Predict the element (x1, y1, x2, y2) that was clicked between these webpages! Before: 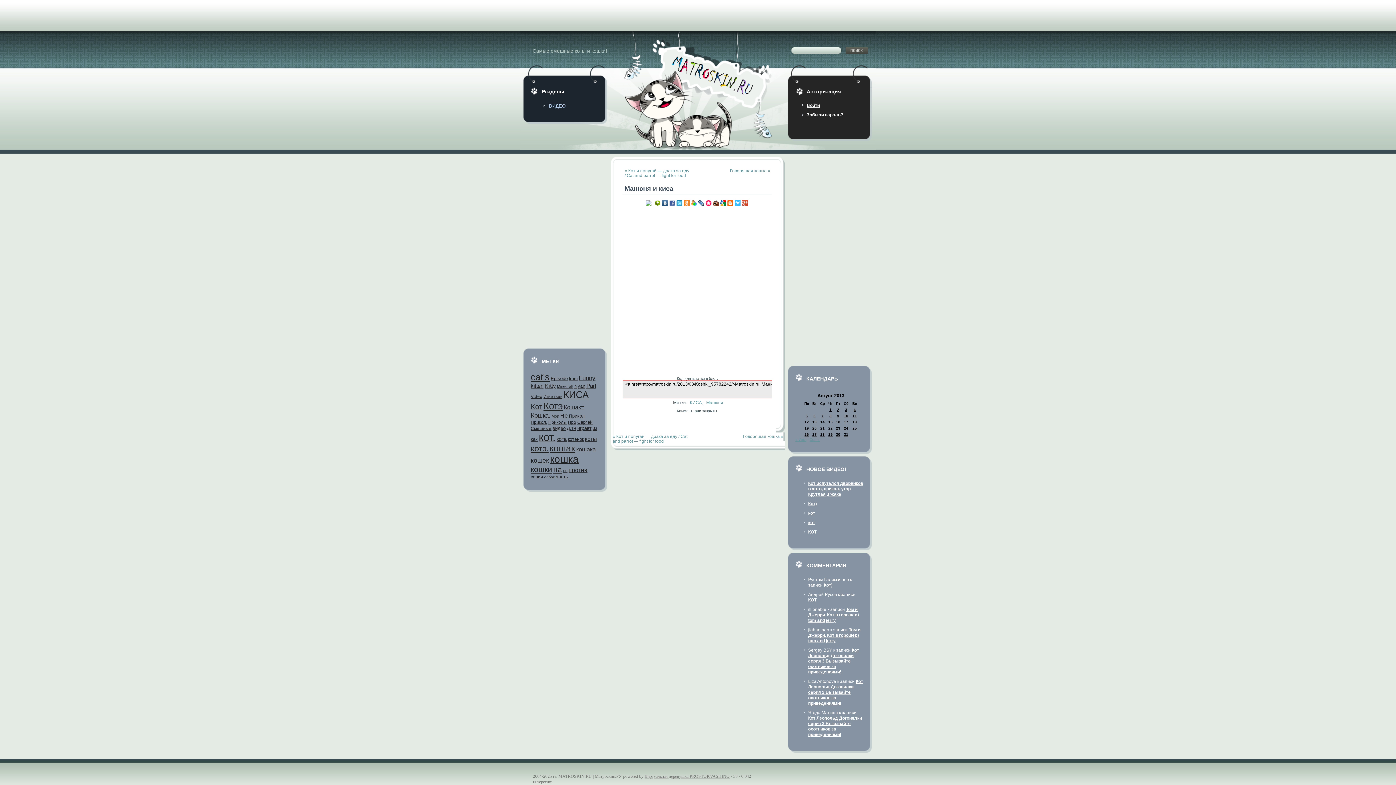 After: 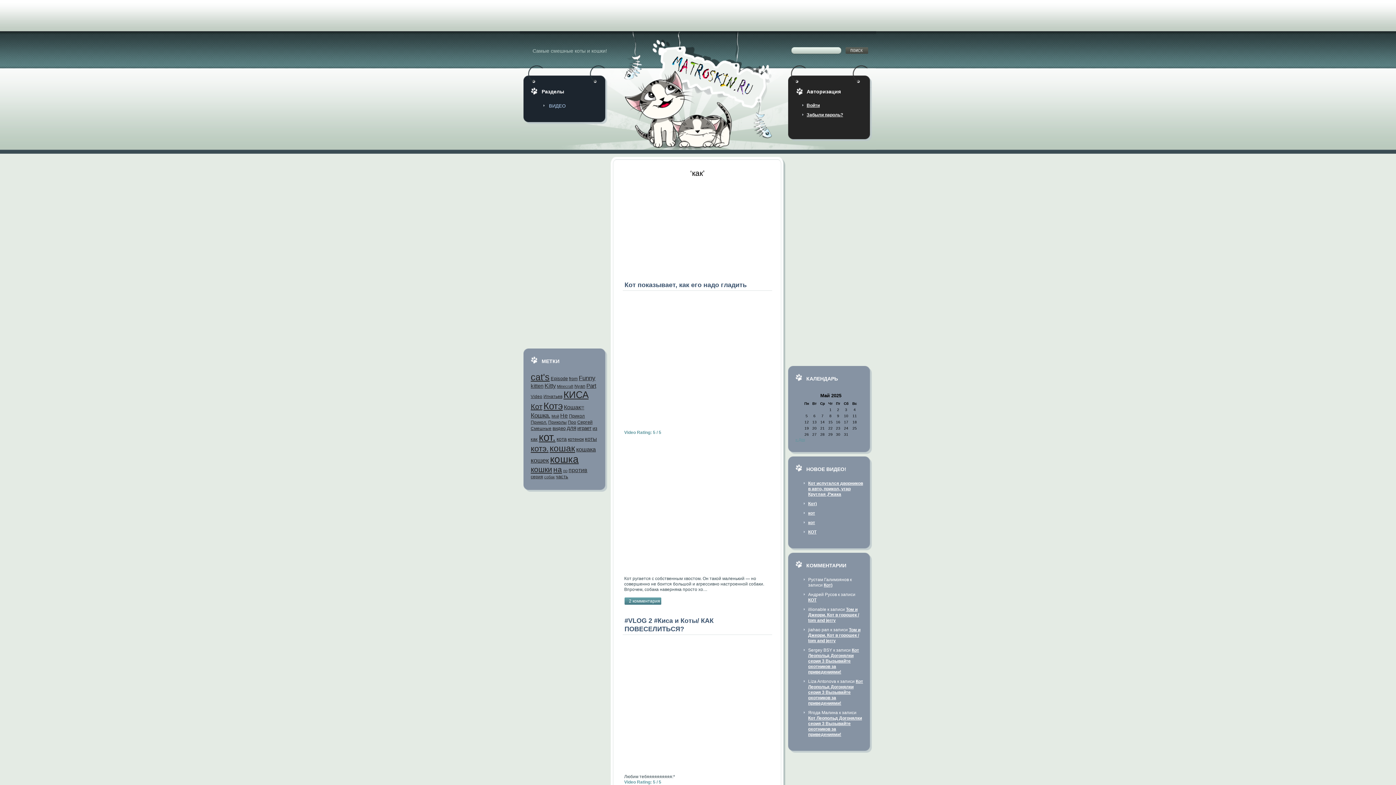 Action: label: как (21 элемент) bbox: (530, 436, 537, 442)